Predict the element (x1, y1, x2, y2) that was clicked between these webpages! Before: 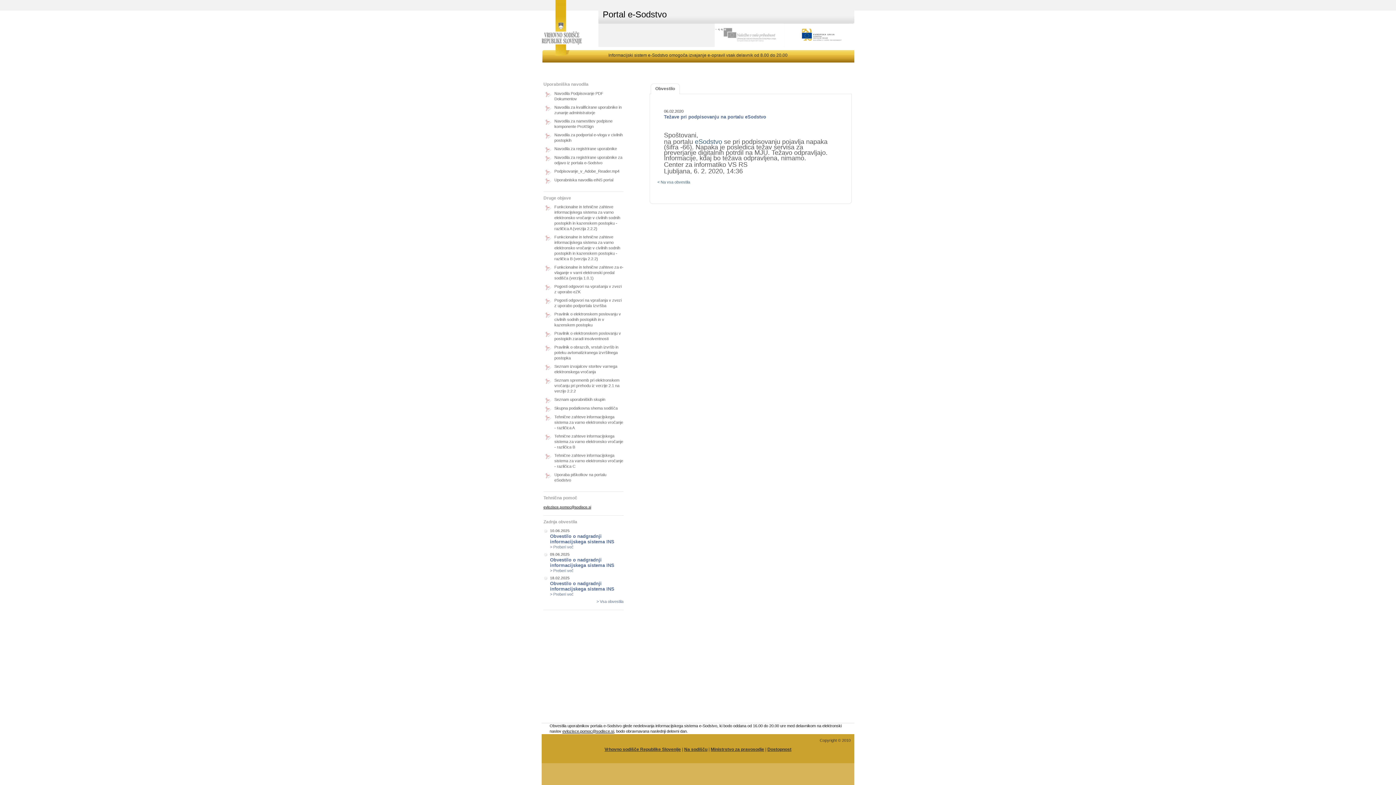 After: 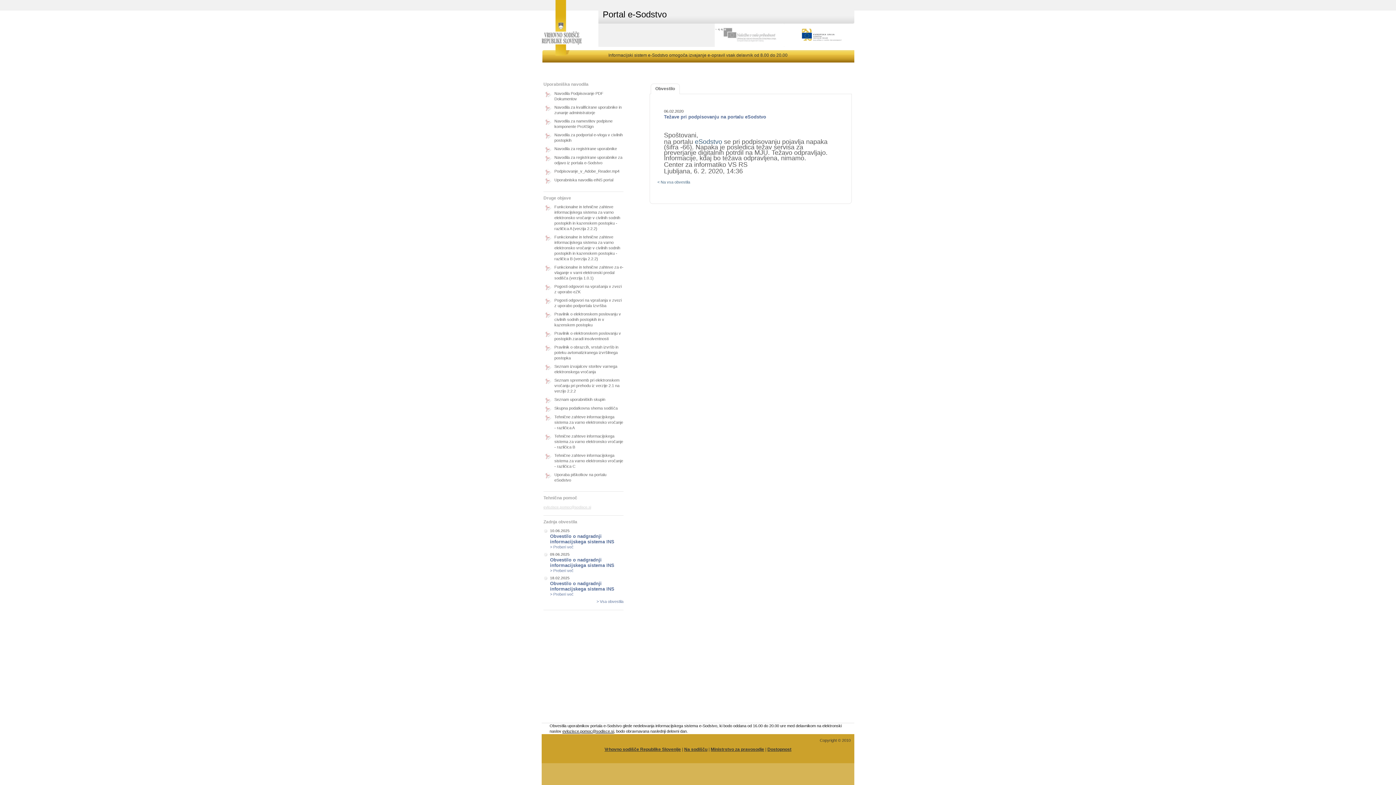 Action: bbox: (543, 505, 591, 509) label: evlozisce.pomoc@sodisce.si